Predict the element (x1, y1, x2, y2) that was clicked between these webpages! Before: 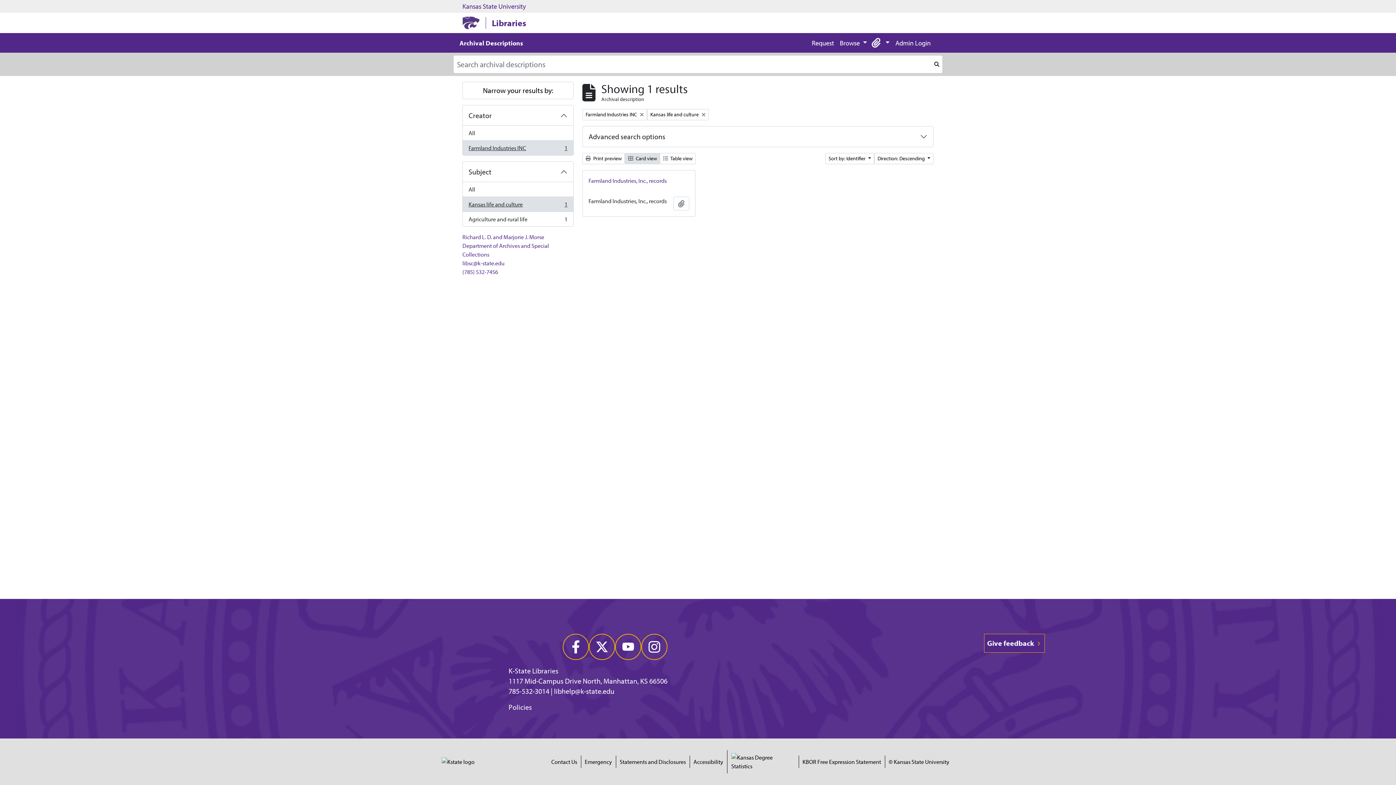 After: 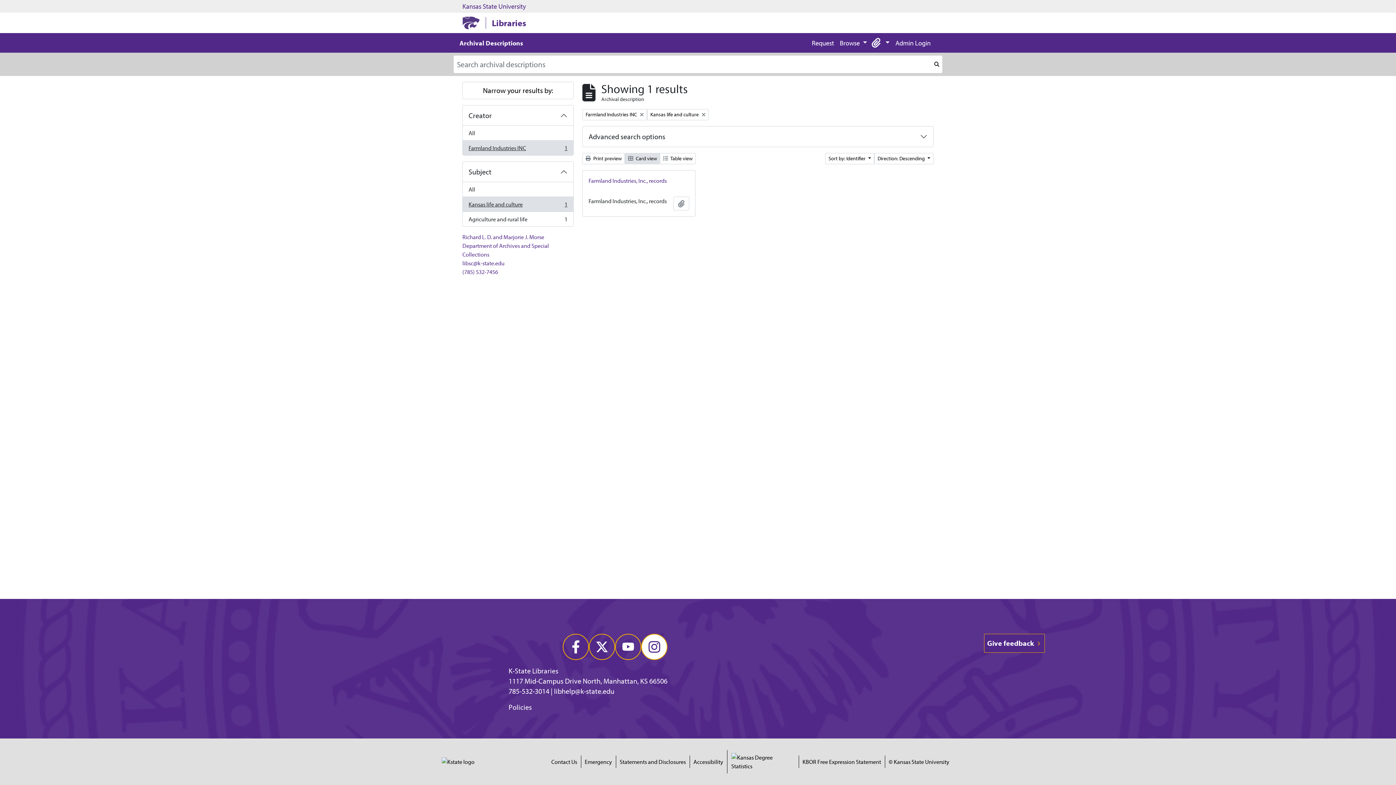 Action: bbox: (641, 634, 667, 660)